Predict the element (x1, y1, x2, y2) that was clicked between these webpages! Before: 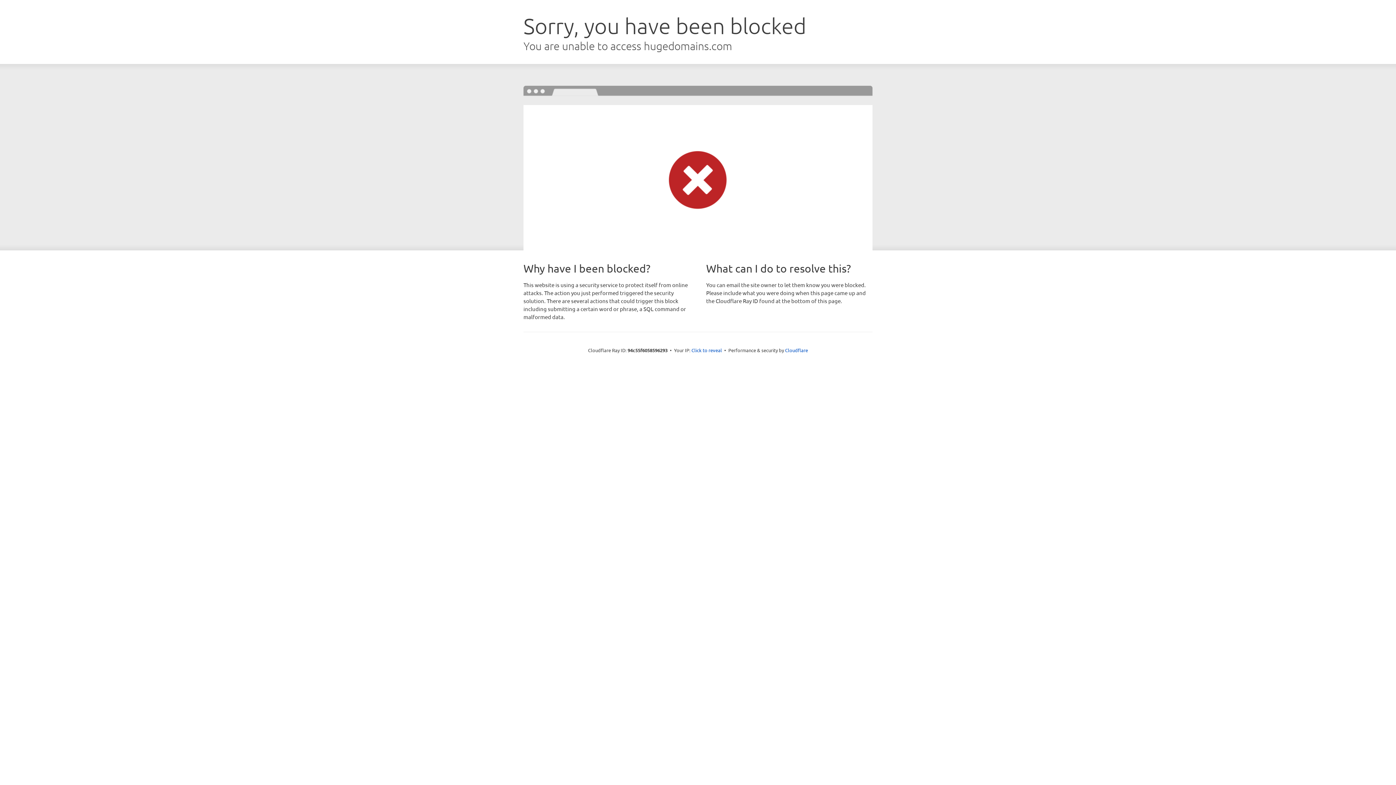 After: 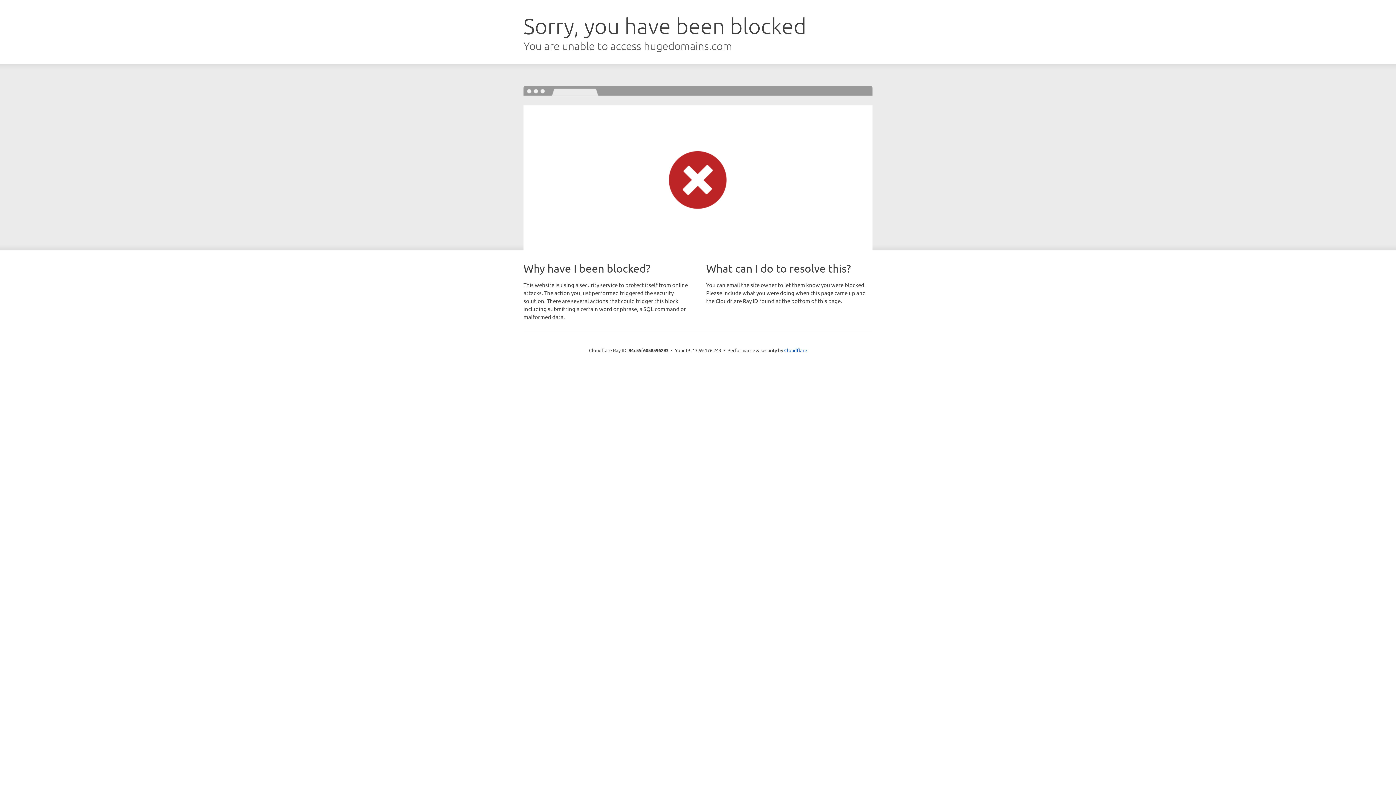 Action: bbox: (691, 346, 722, 353) label: Click to reveal